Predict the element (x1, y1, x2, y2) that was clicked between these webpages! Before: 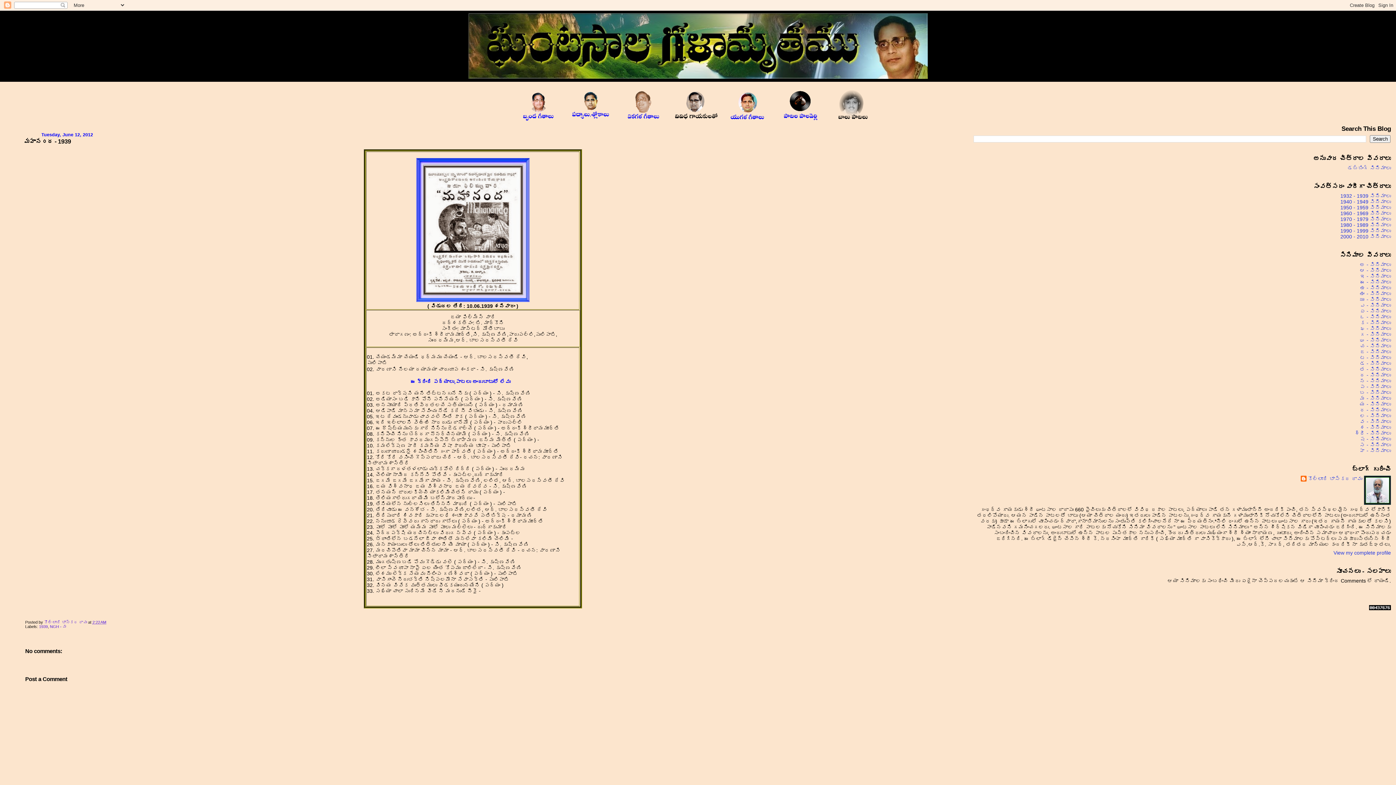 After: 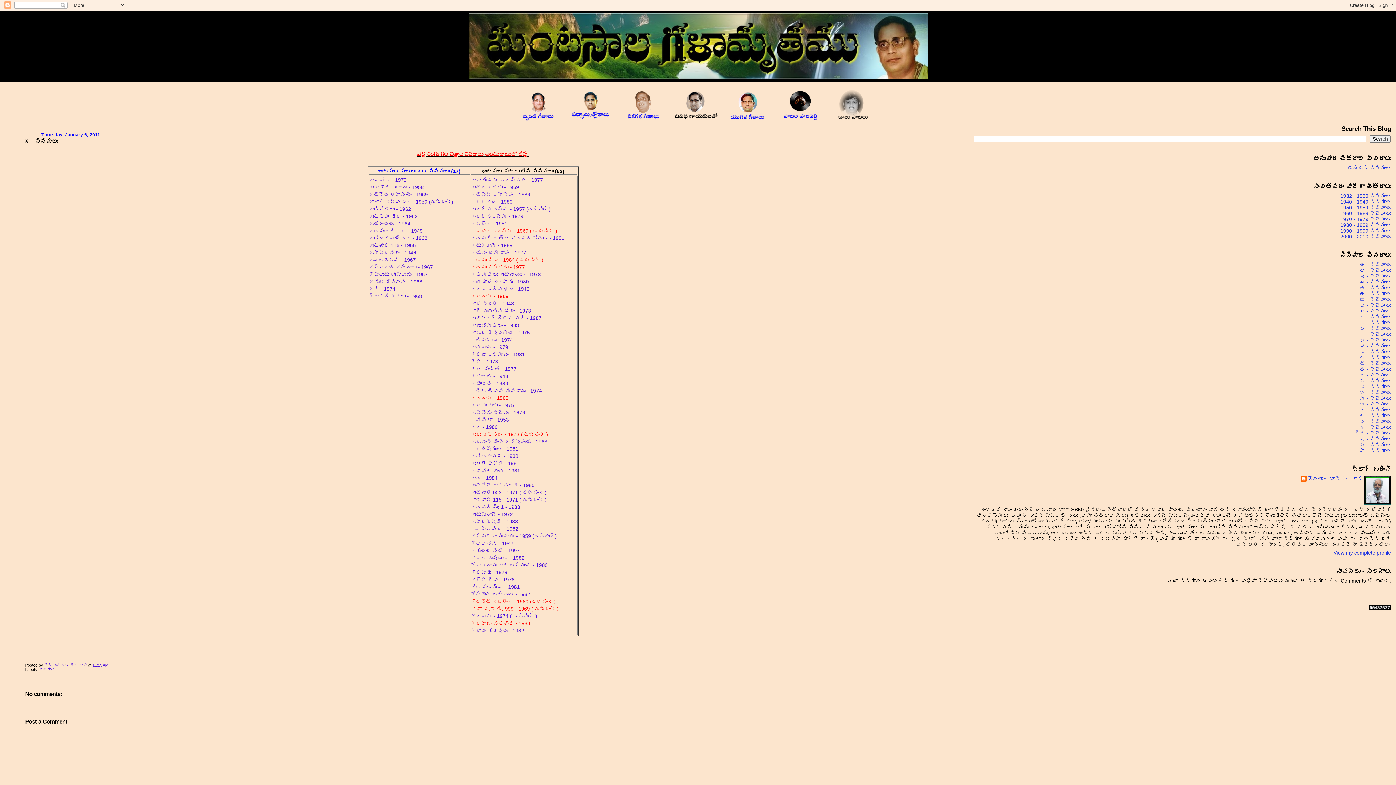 Action: label: గ - సినిమాలు bbox: (1360, 331, 1391, 337)